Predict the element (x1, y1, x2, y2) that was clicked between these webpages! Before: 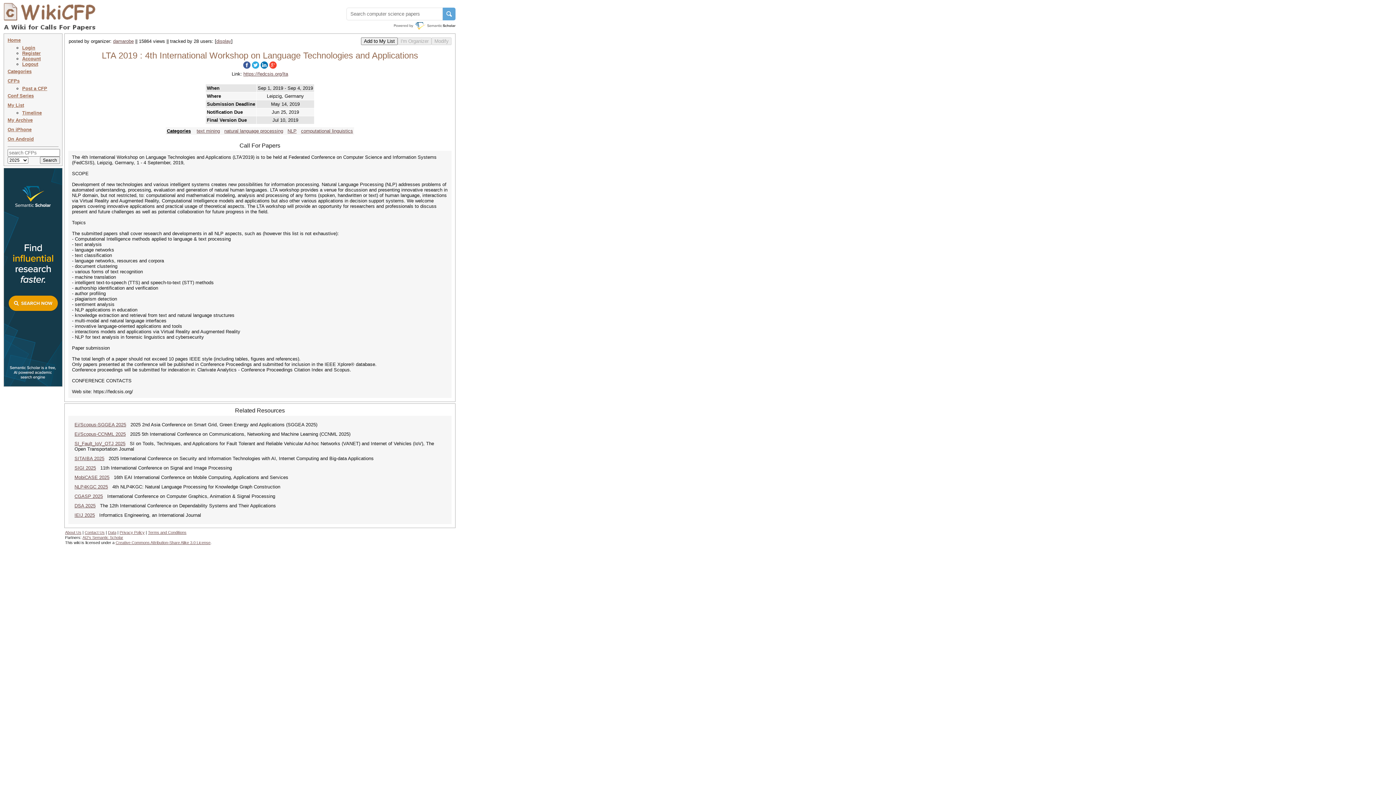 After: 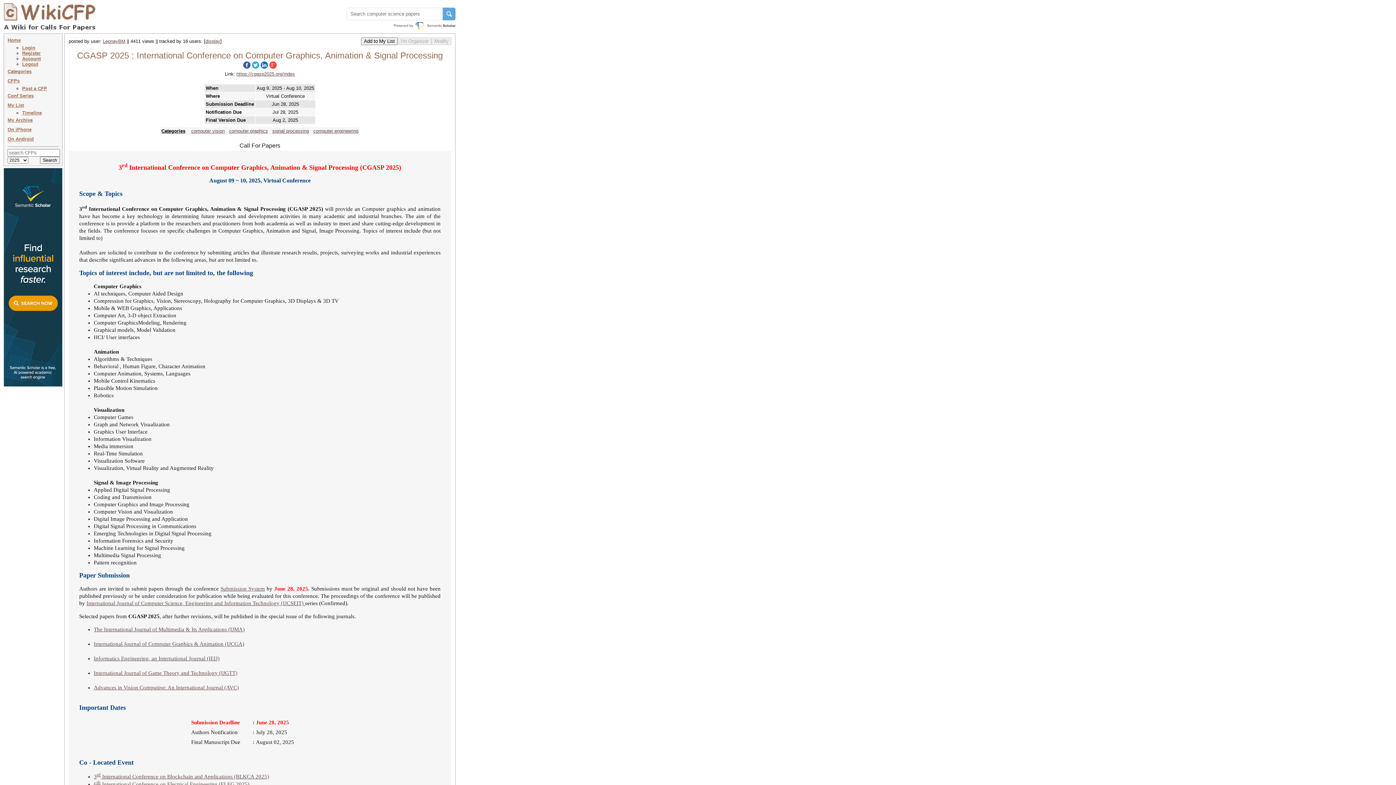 Action: label: CGASP 2025 bbox: (74, 493, 102, 499)